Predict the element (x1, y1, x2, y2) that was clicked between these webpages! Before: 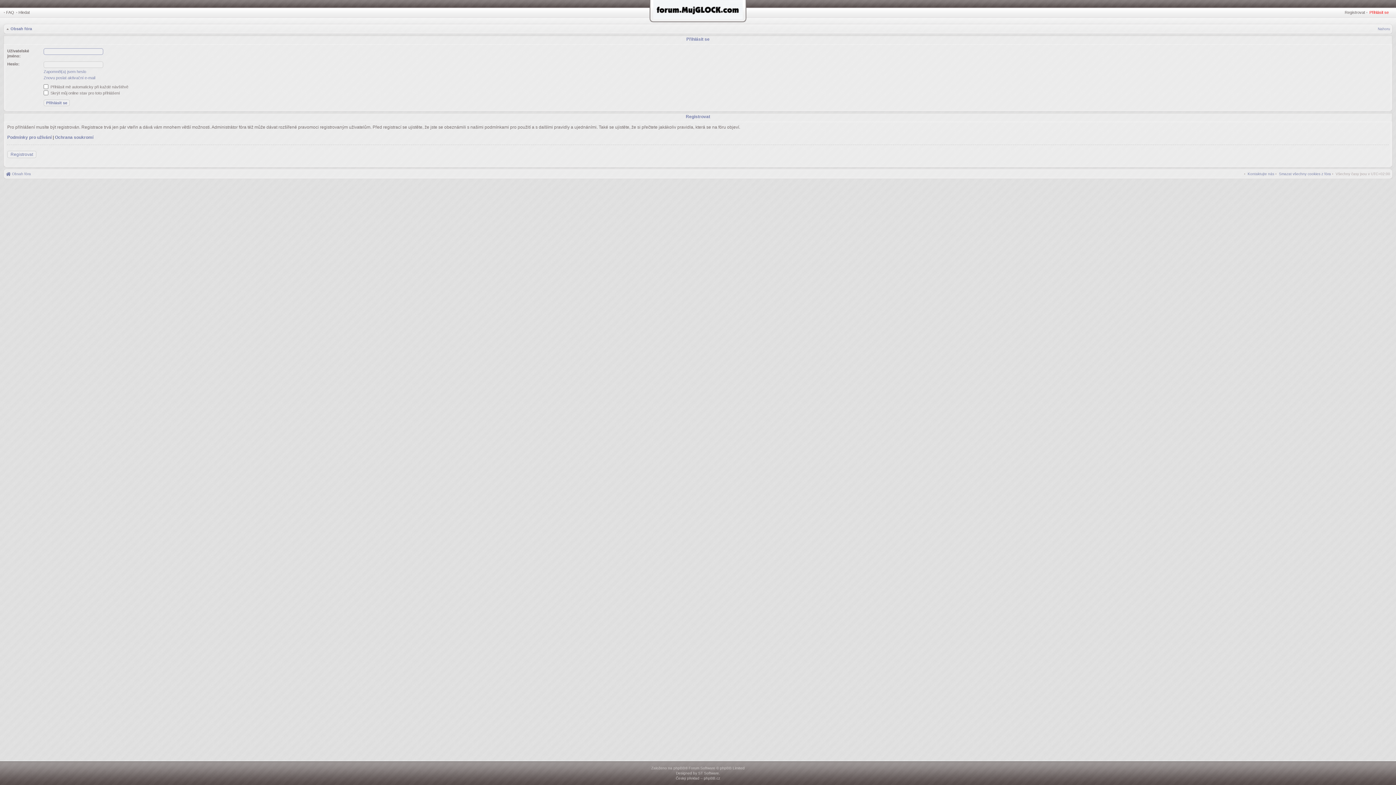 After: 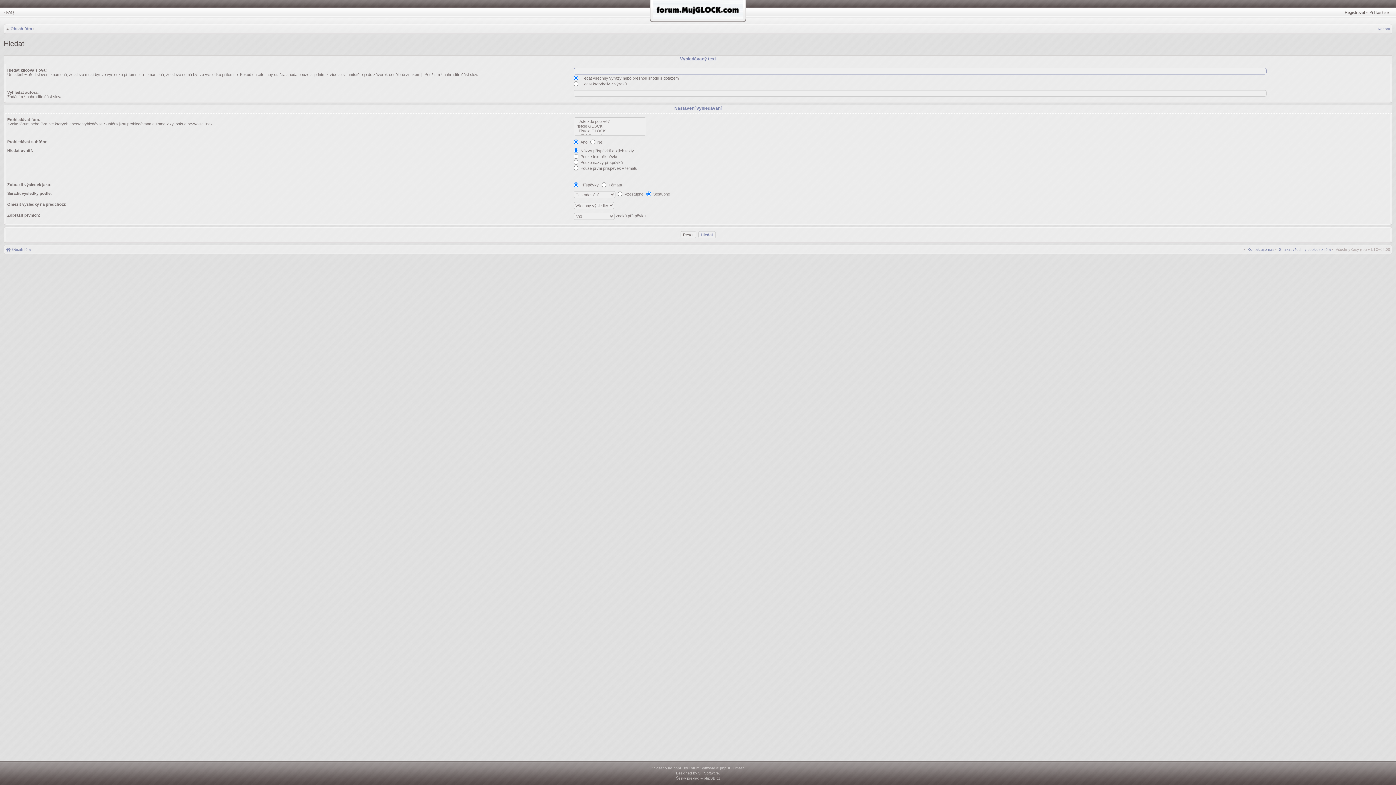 Action: label: Hledat bbox: (18, 10, 29, 14)